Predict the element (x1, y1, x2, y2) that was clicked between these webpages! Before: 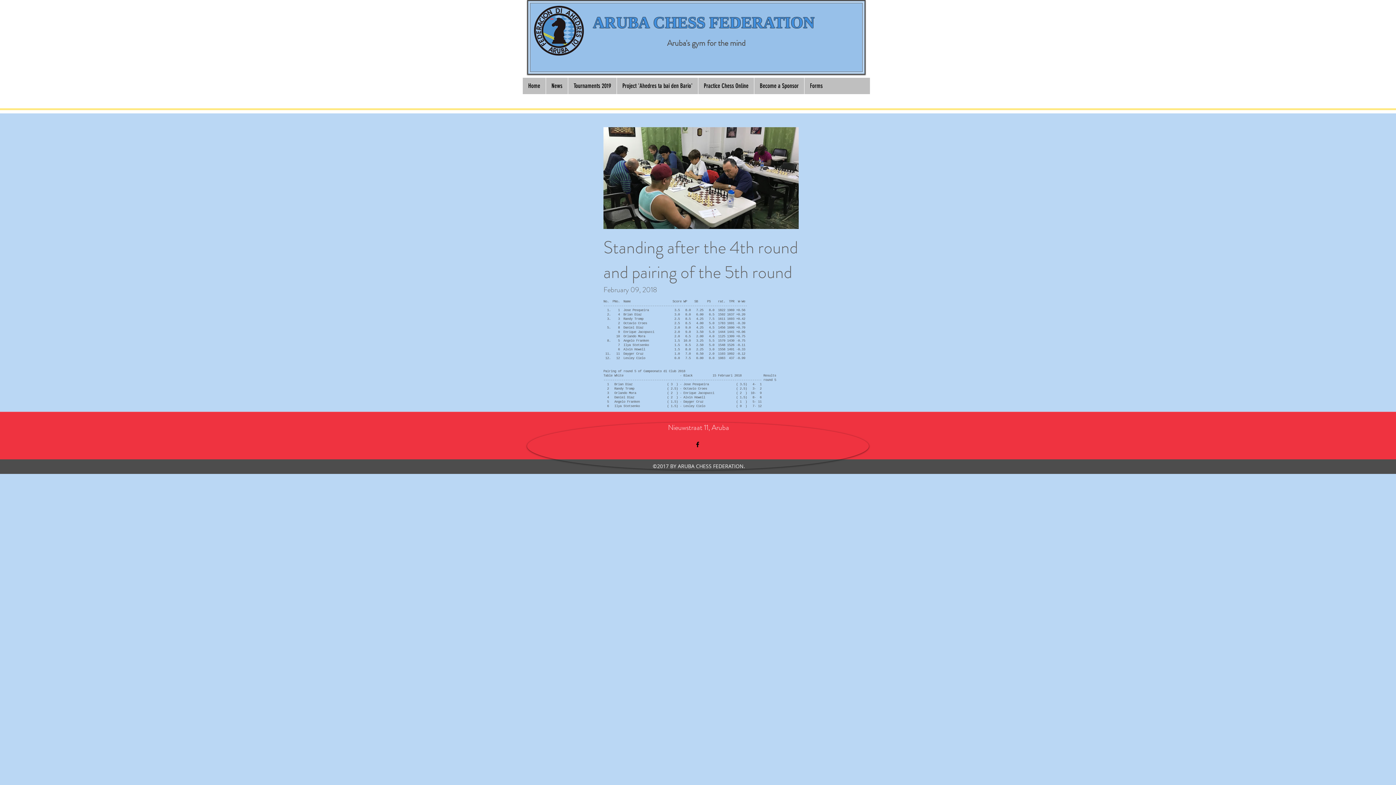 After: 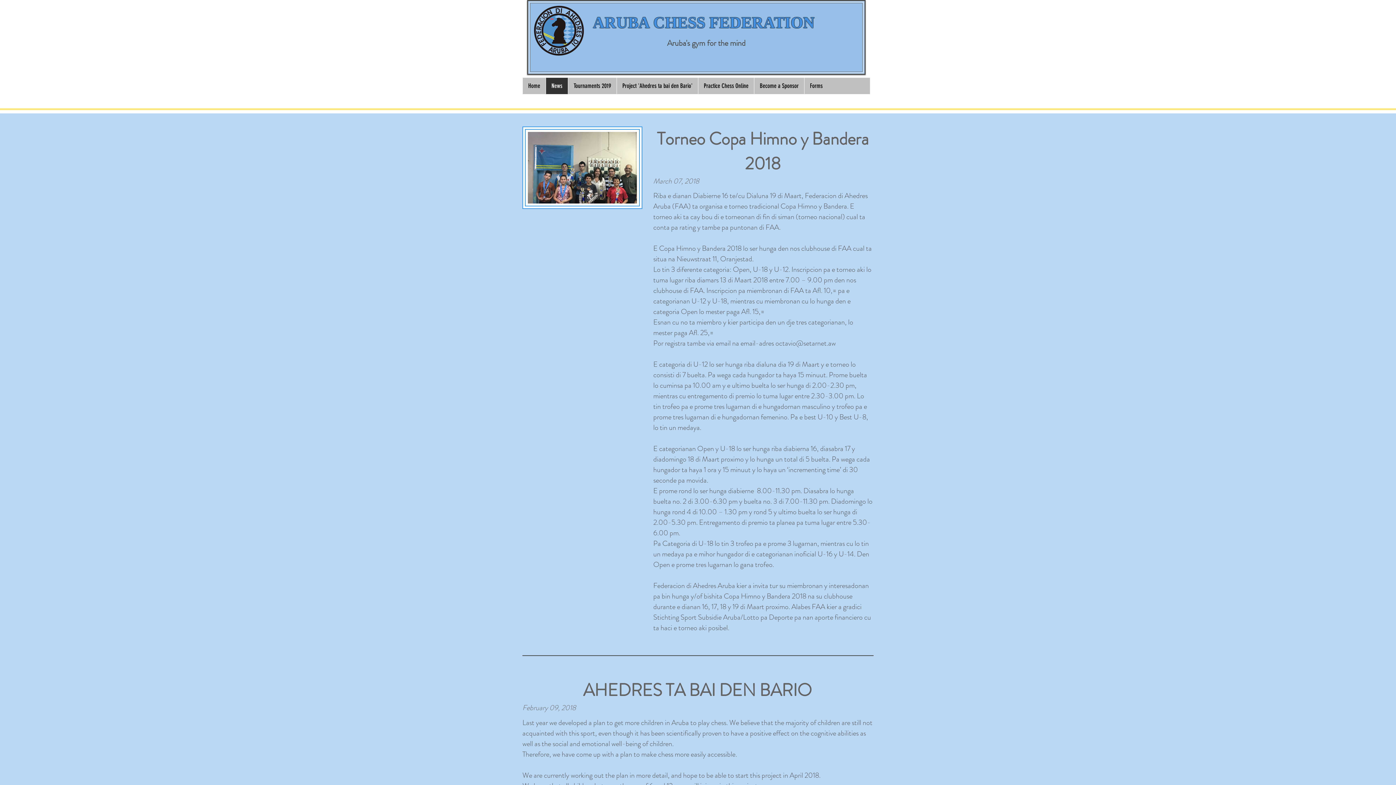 Action: bbox: (545, 77, 568, 94) label: News